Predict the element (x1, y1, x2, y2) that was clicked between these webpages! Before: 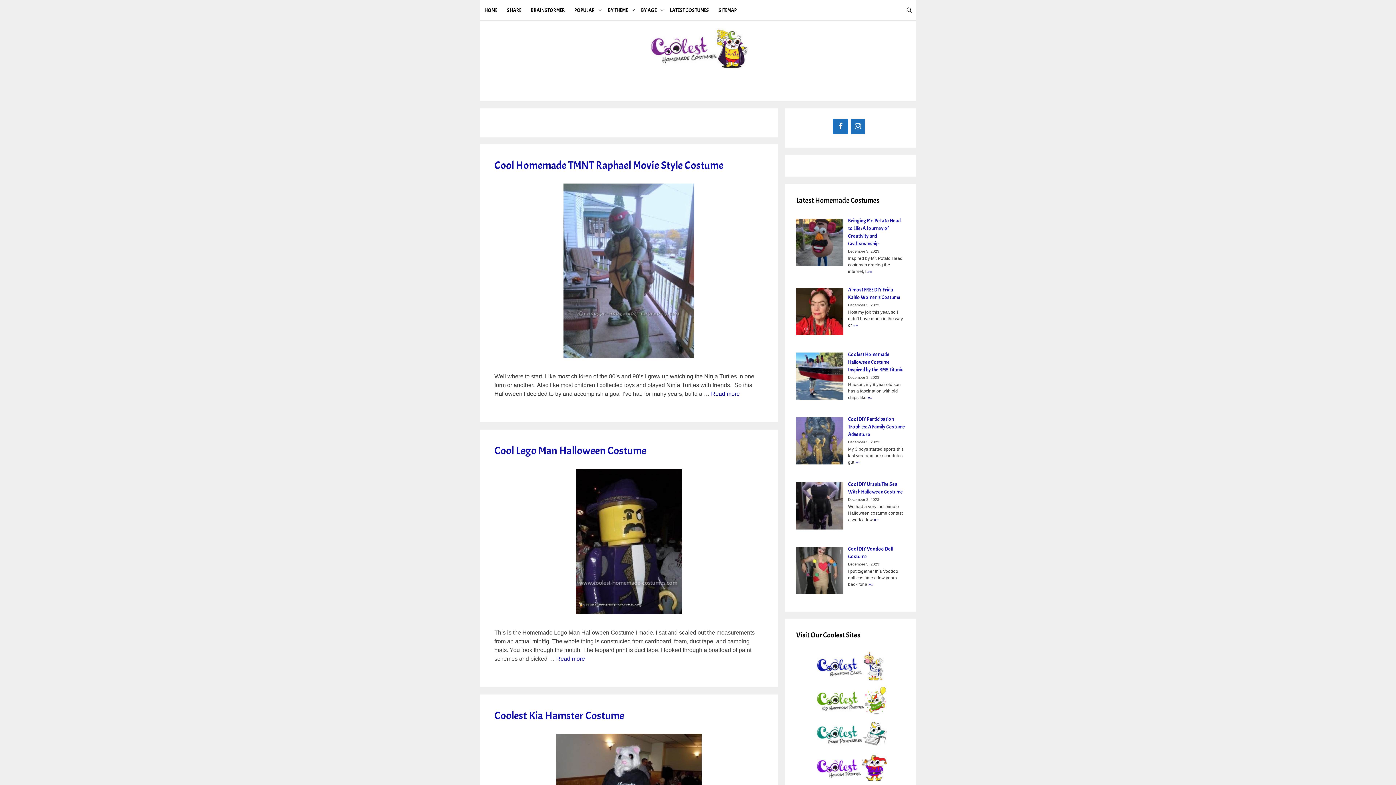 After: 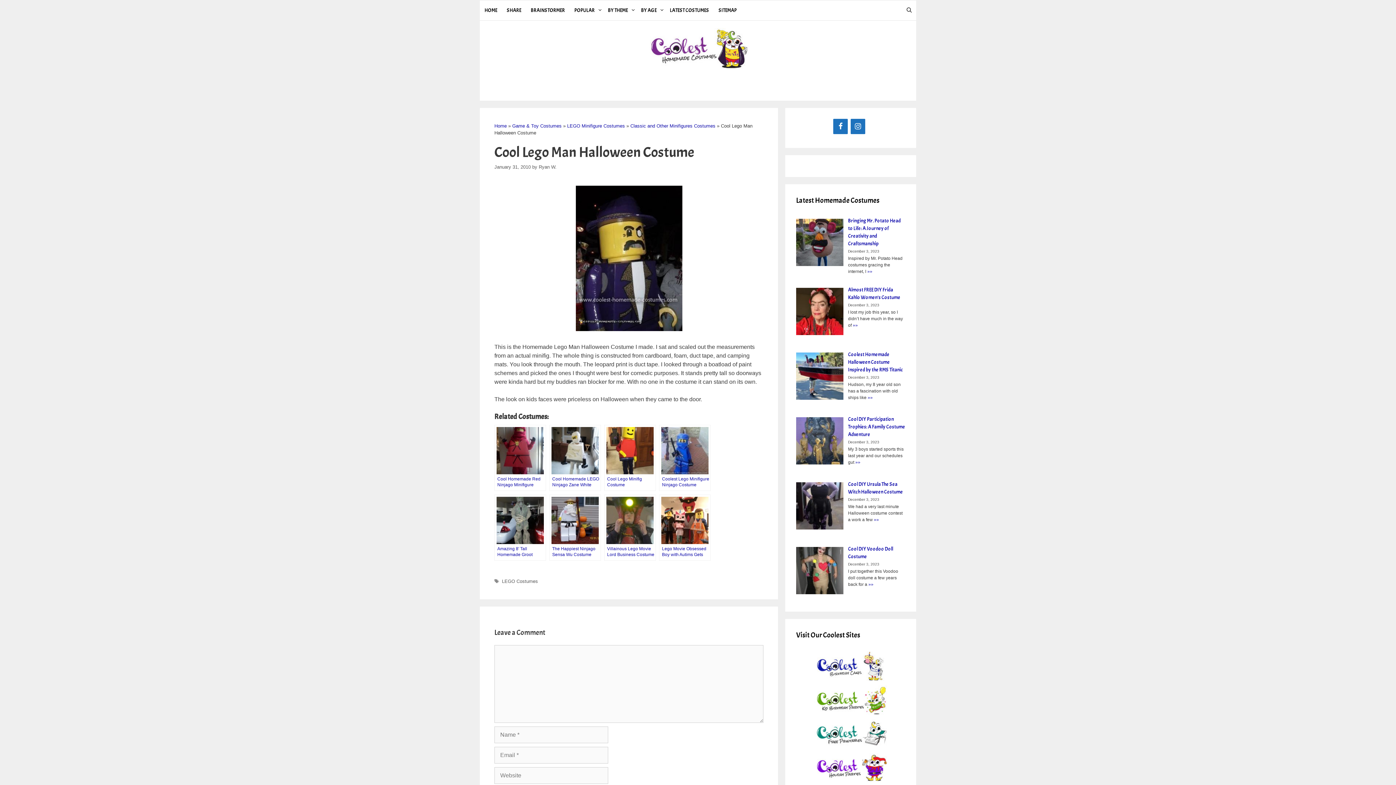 Action: label: More on Cool Lego Man Halloween Costume bbox: (556, 656, 585, 662)